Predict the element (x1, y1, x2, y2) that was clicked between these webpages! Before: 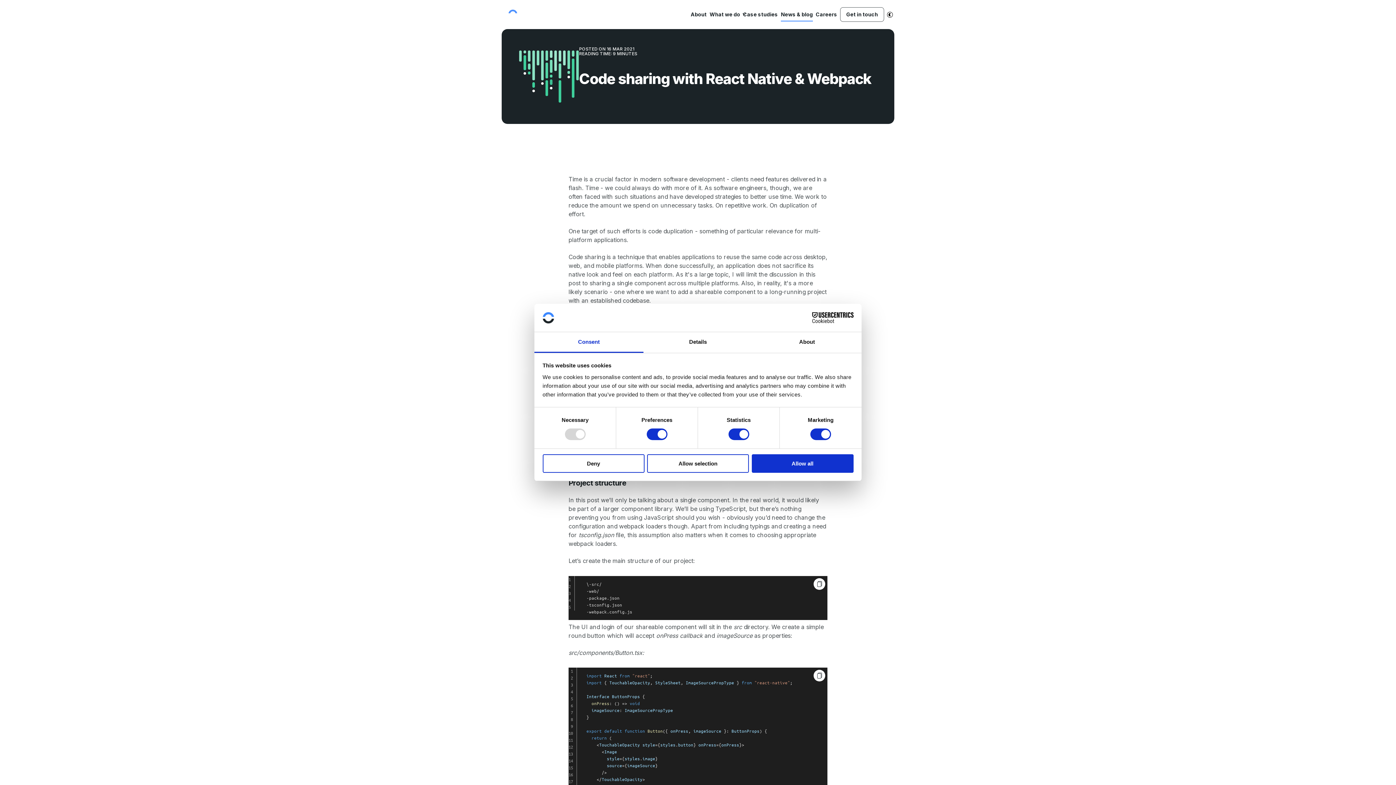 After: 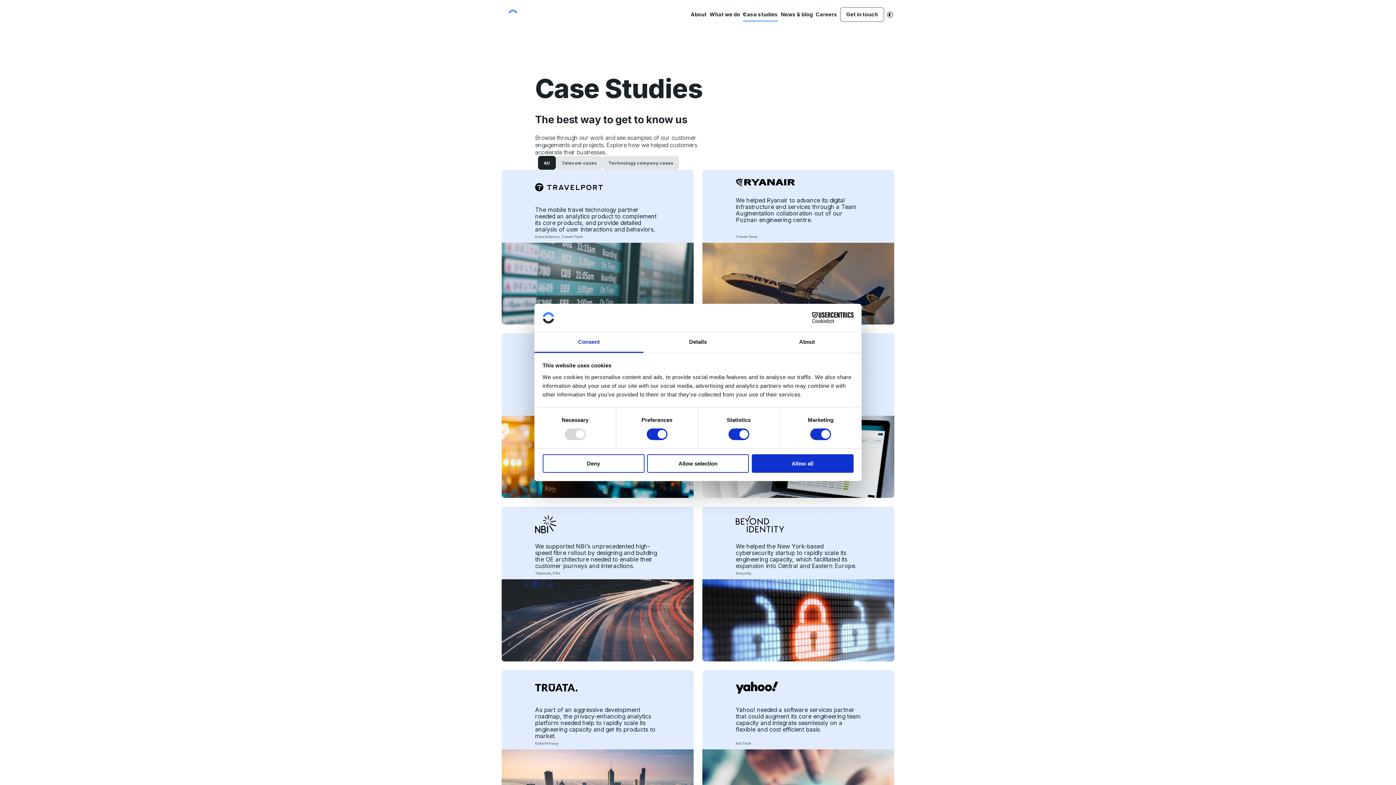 Action: label: case studies bbox: (743, 7, 778, 21)